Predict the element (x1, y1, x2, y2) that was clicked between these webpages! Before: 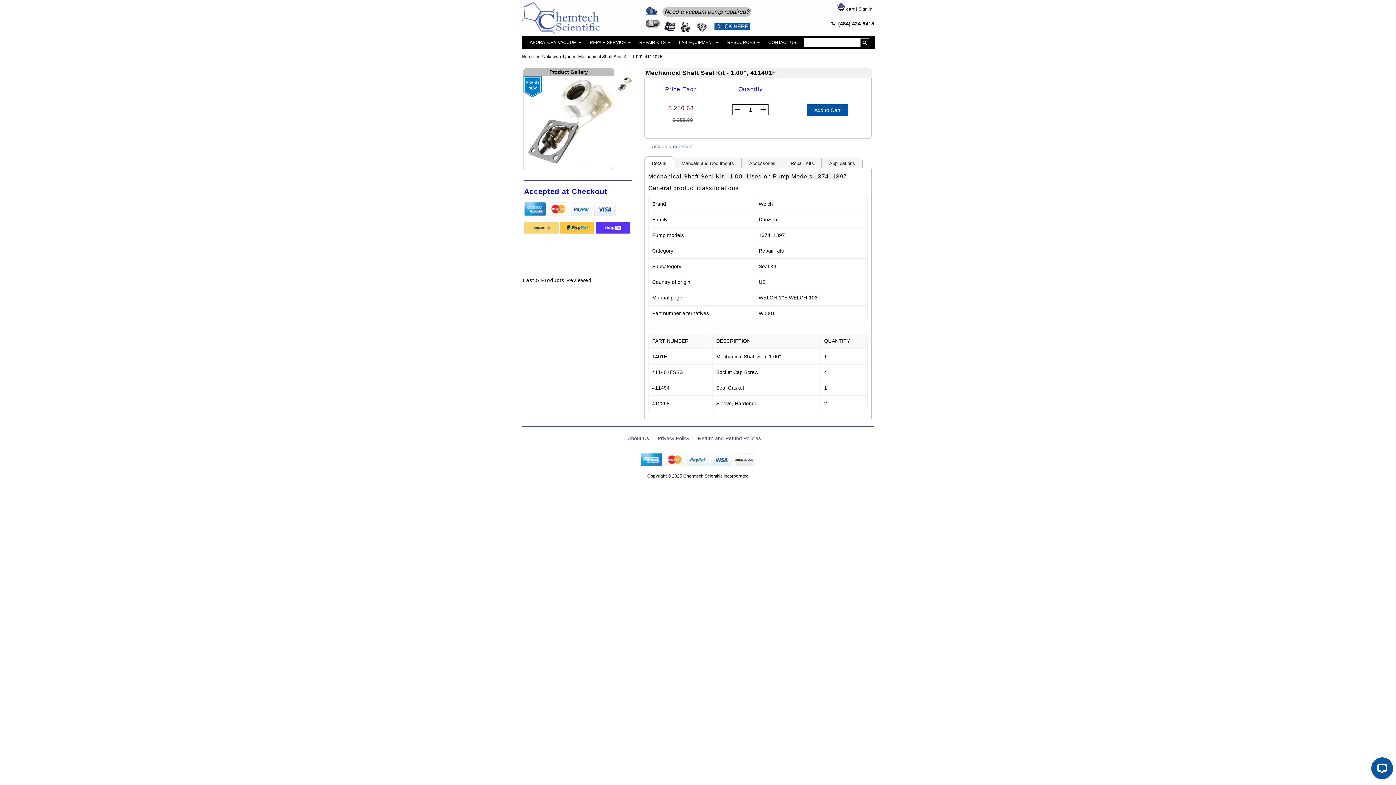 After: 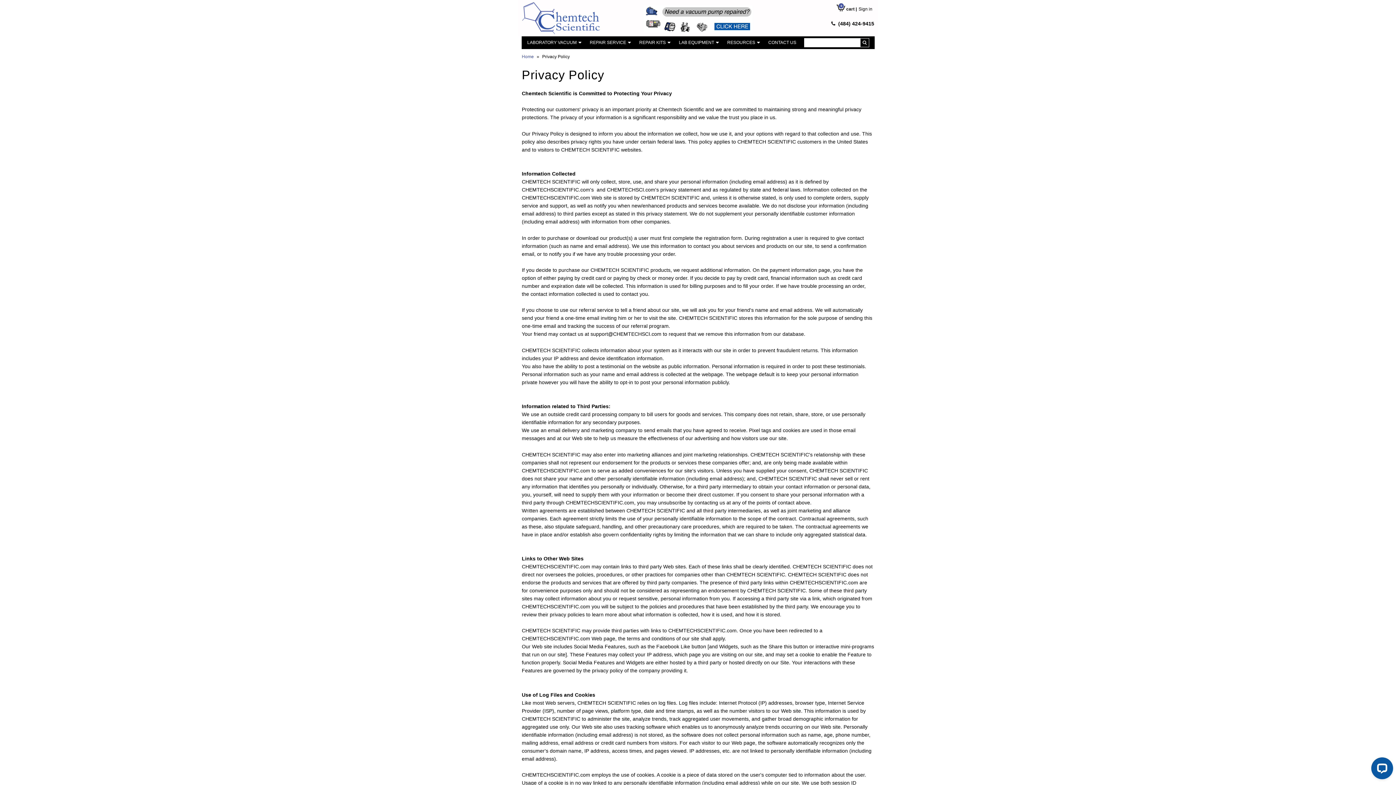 Action: bbox: (657, 435, 689, 441) label: Privacy Policy